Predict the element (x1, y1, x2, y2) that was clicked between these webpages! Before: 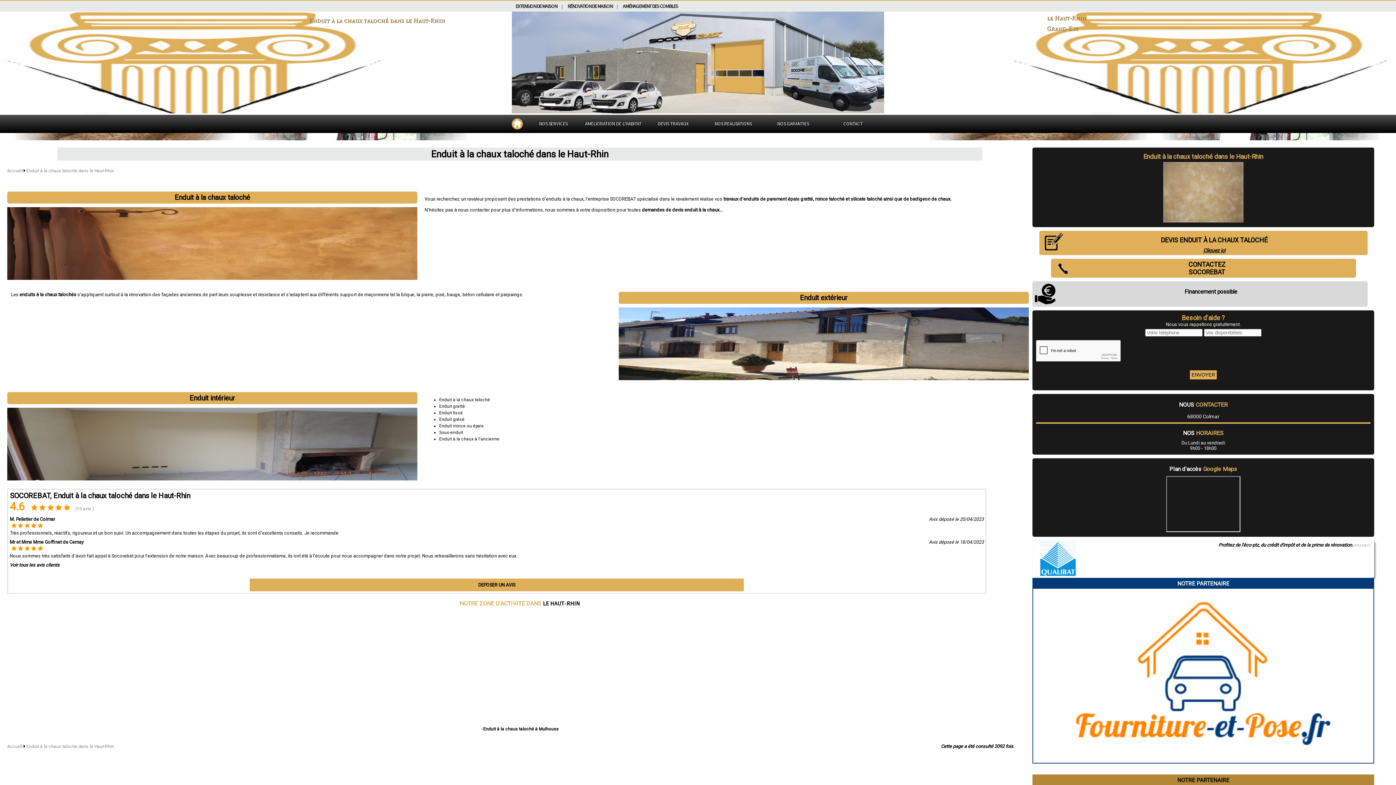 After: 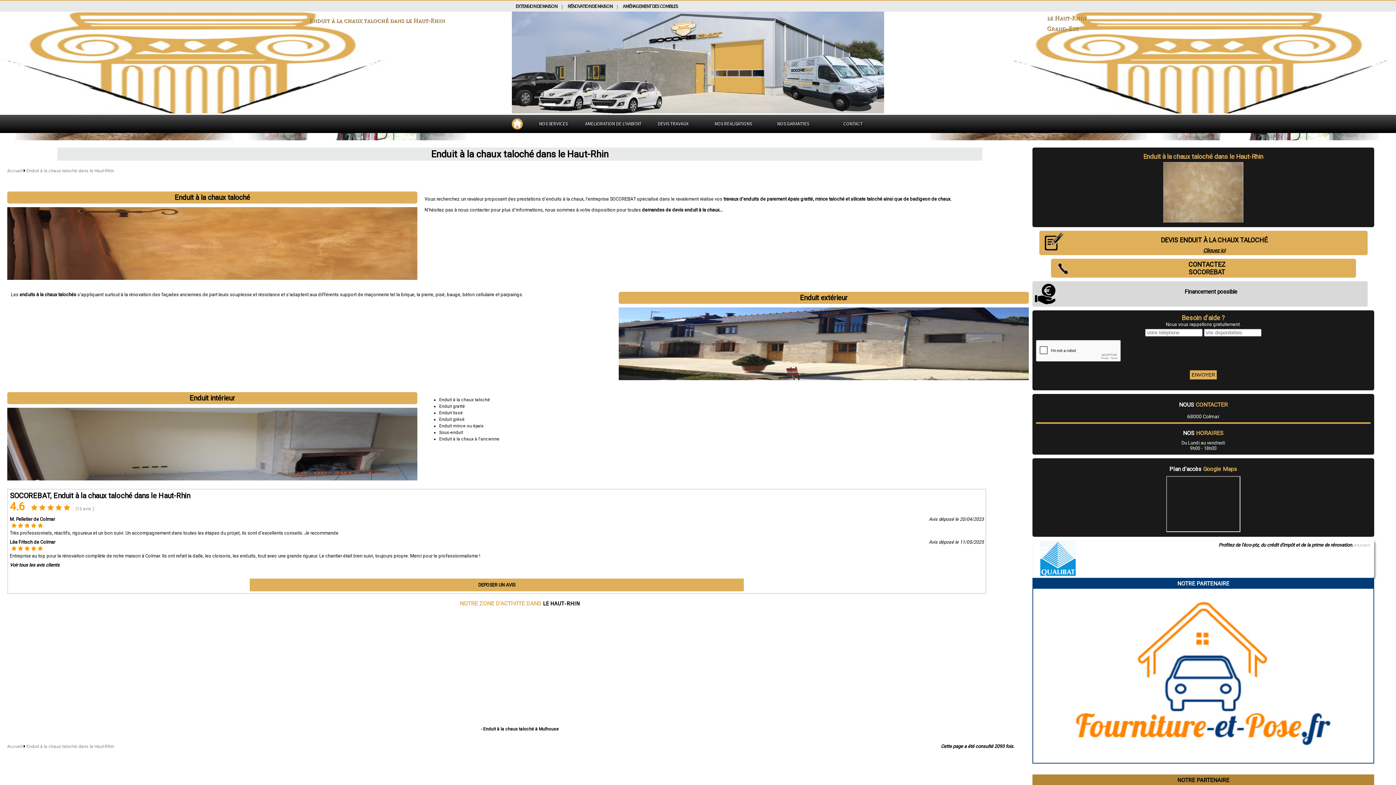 Action: bbox: (7, 191, 417, 203) label: Enduit à la chaux taloché